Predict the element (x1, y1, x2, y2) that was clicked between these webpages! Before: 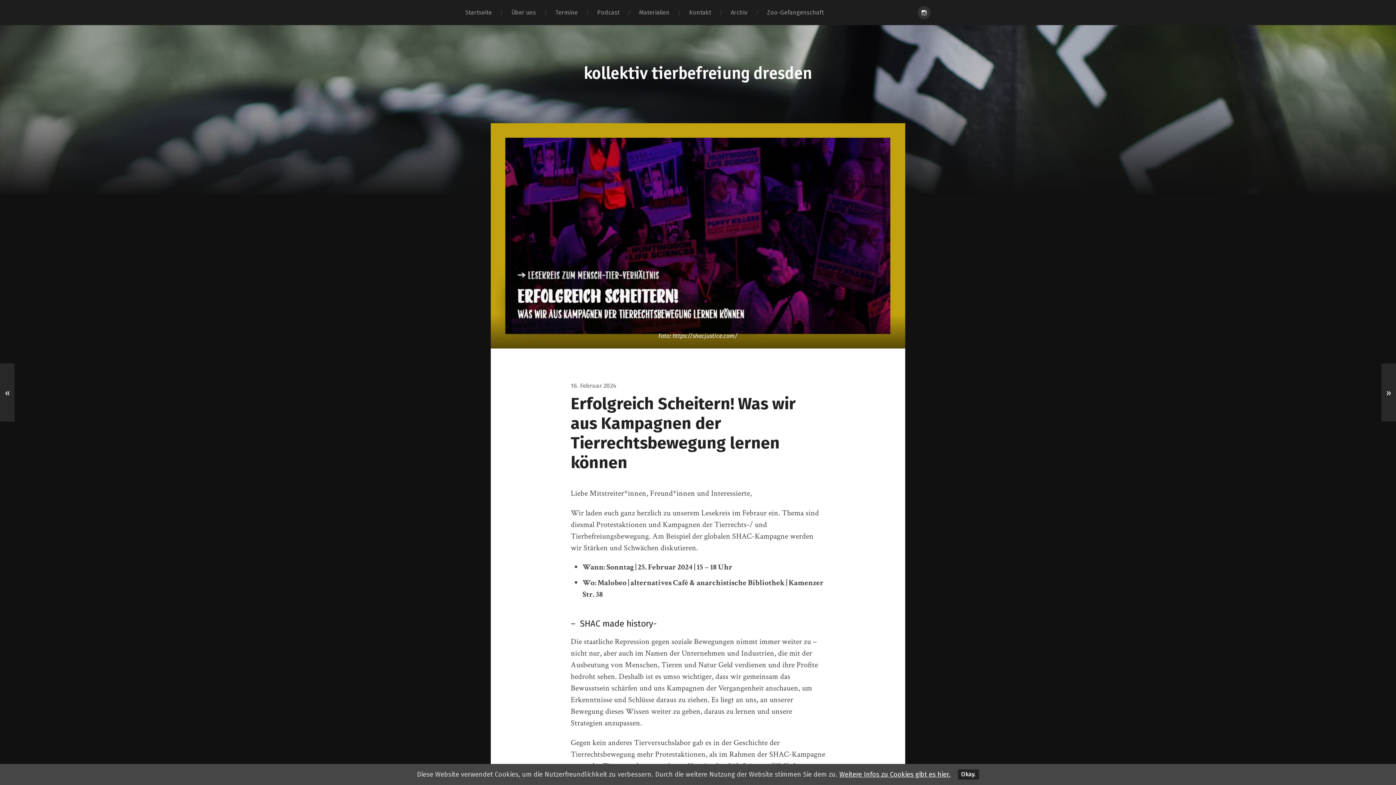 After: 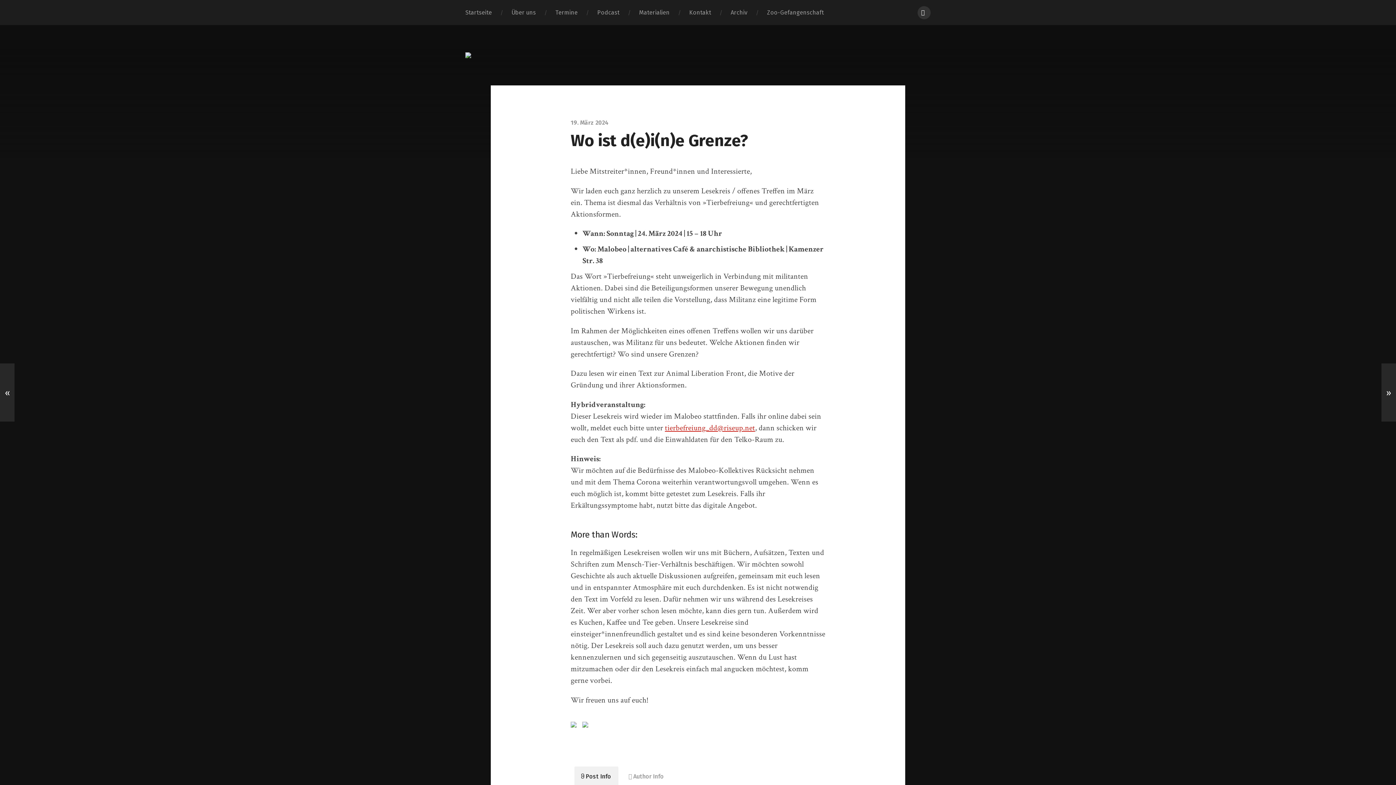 Action: label: » bbox: (1381, 363, 1396, 421)